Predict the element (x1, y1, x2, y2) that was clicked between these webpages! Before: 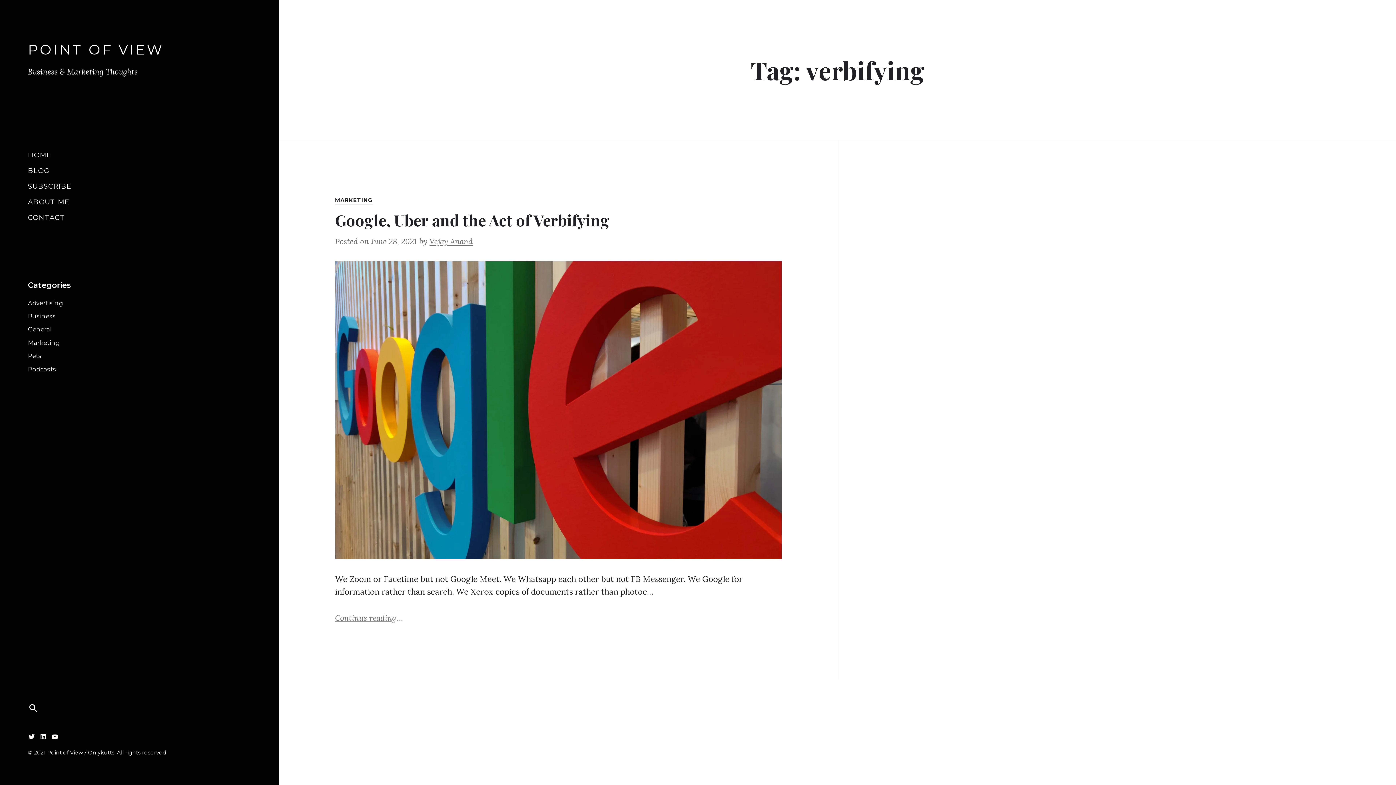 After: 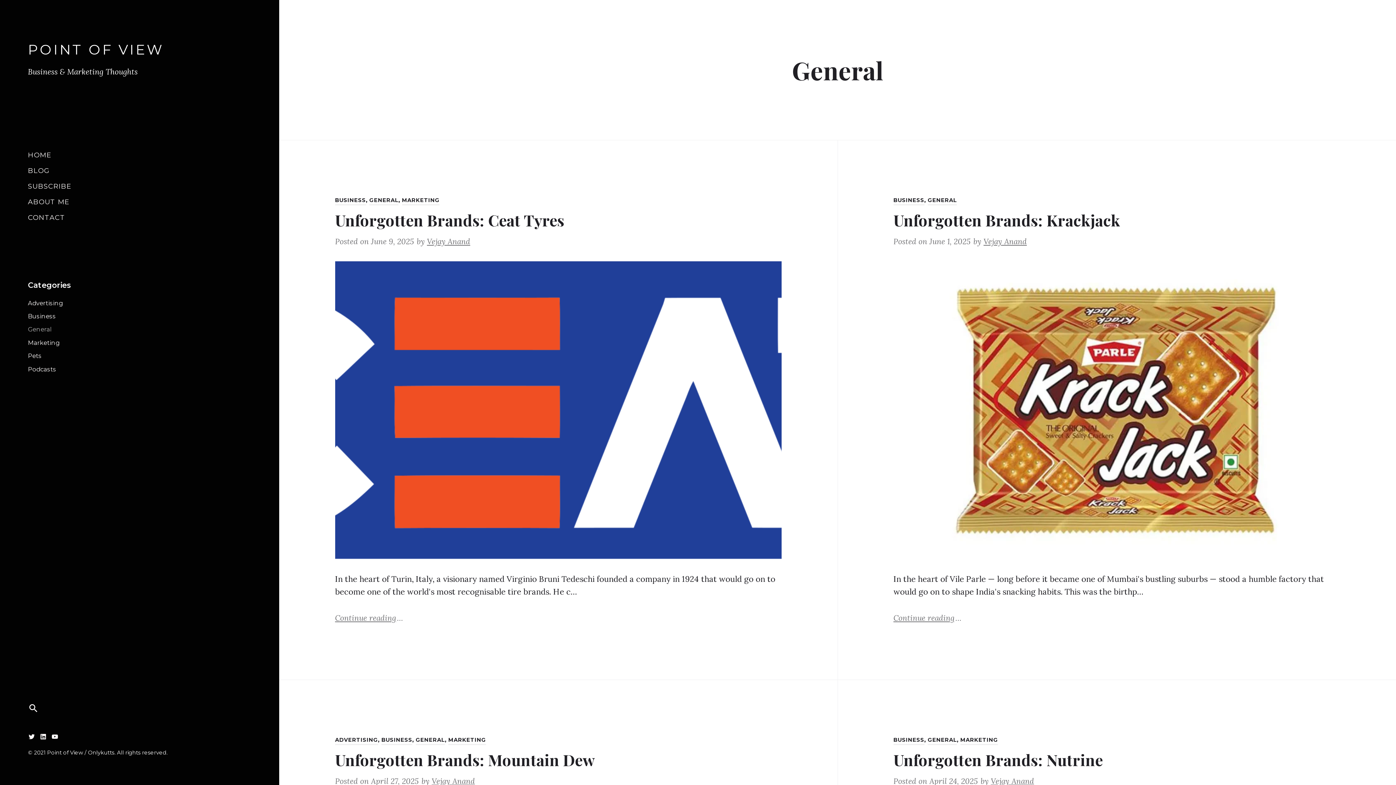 Action: label: General bbox: (27, 325, 51, 333)